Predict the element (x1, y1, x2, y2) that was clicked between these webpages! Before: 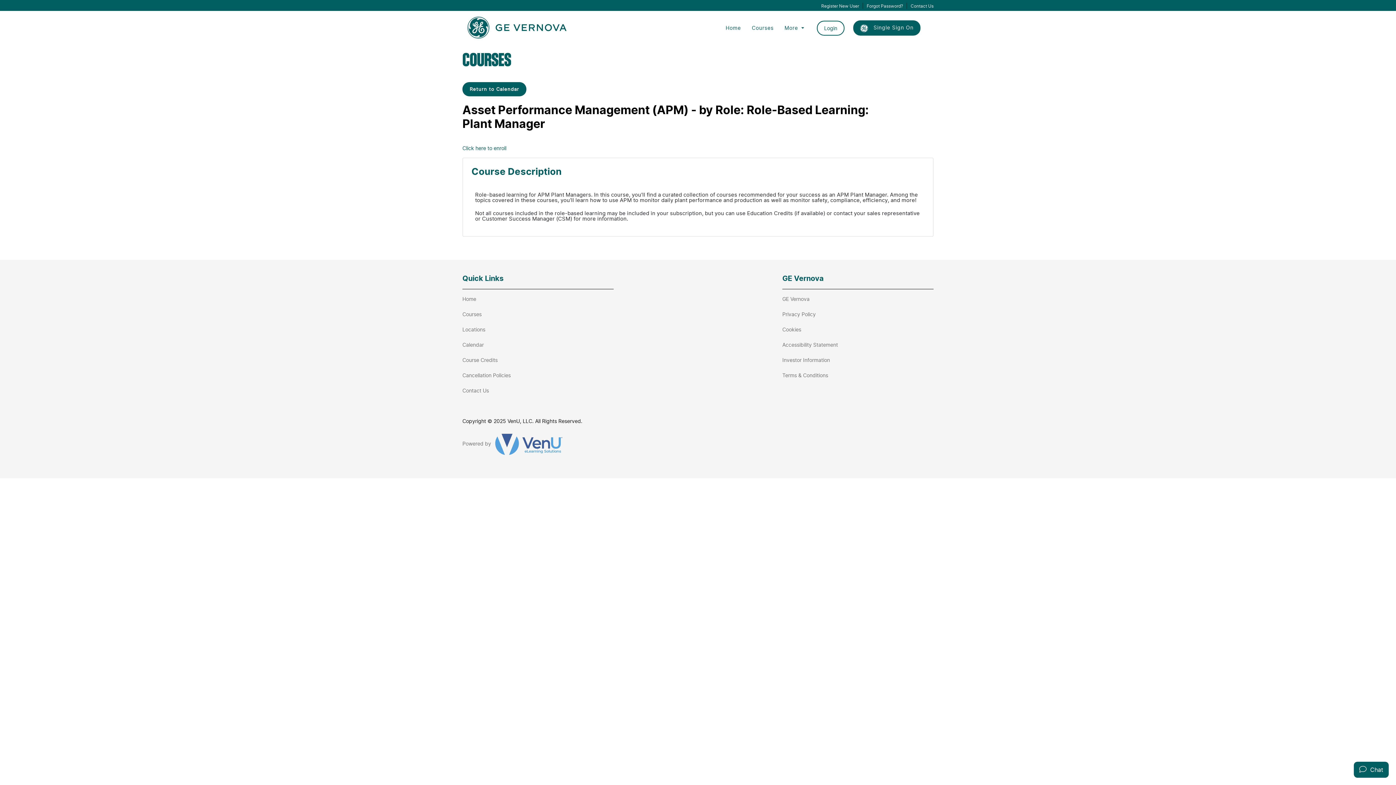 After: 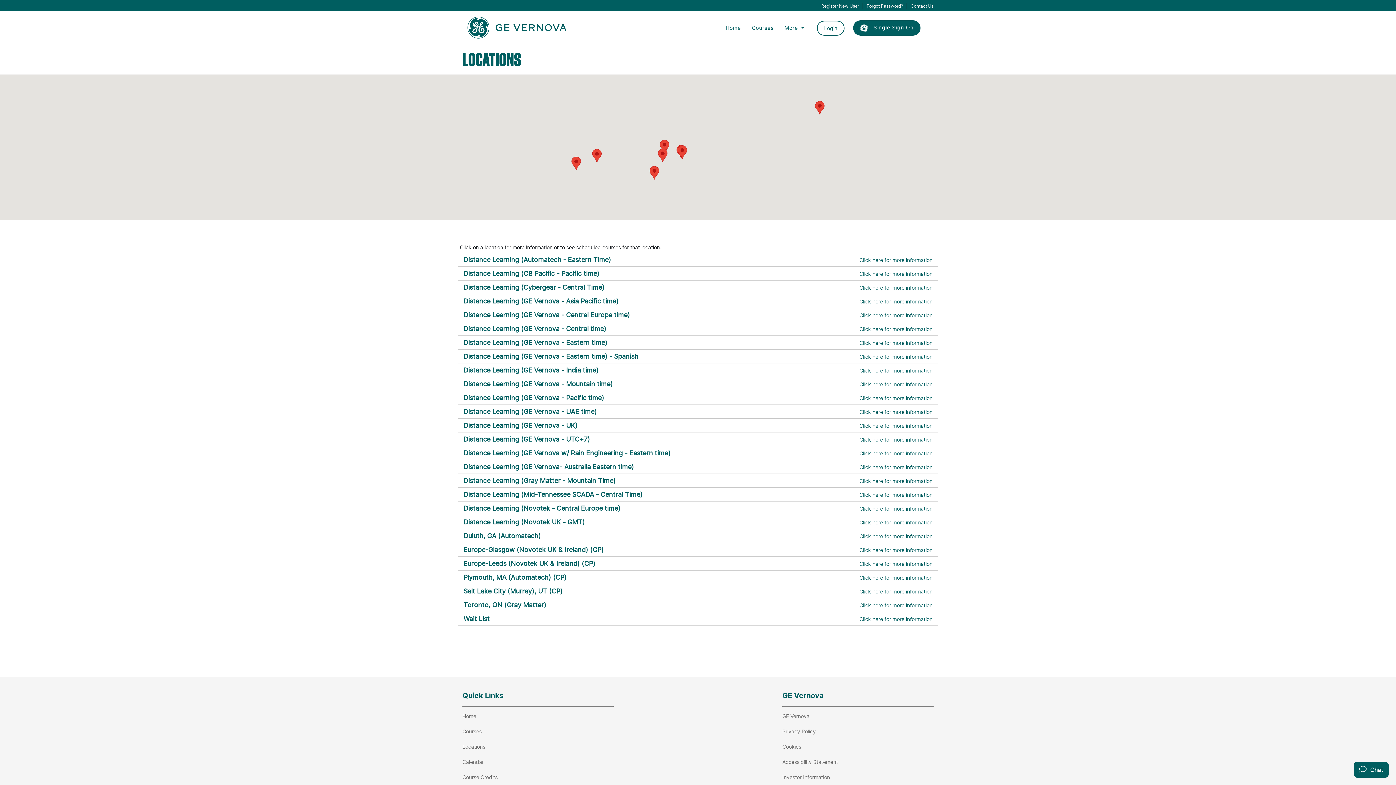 Action: bbox: (462, 326, 485, 332) label: Locations